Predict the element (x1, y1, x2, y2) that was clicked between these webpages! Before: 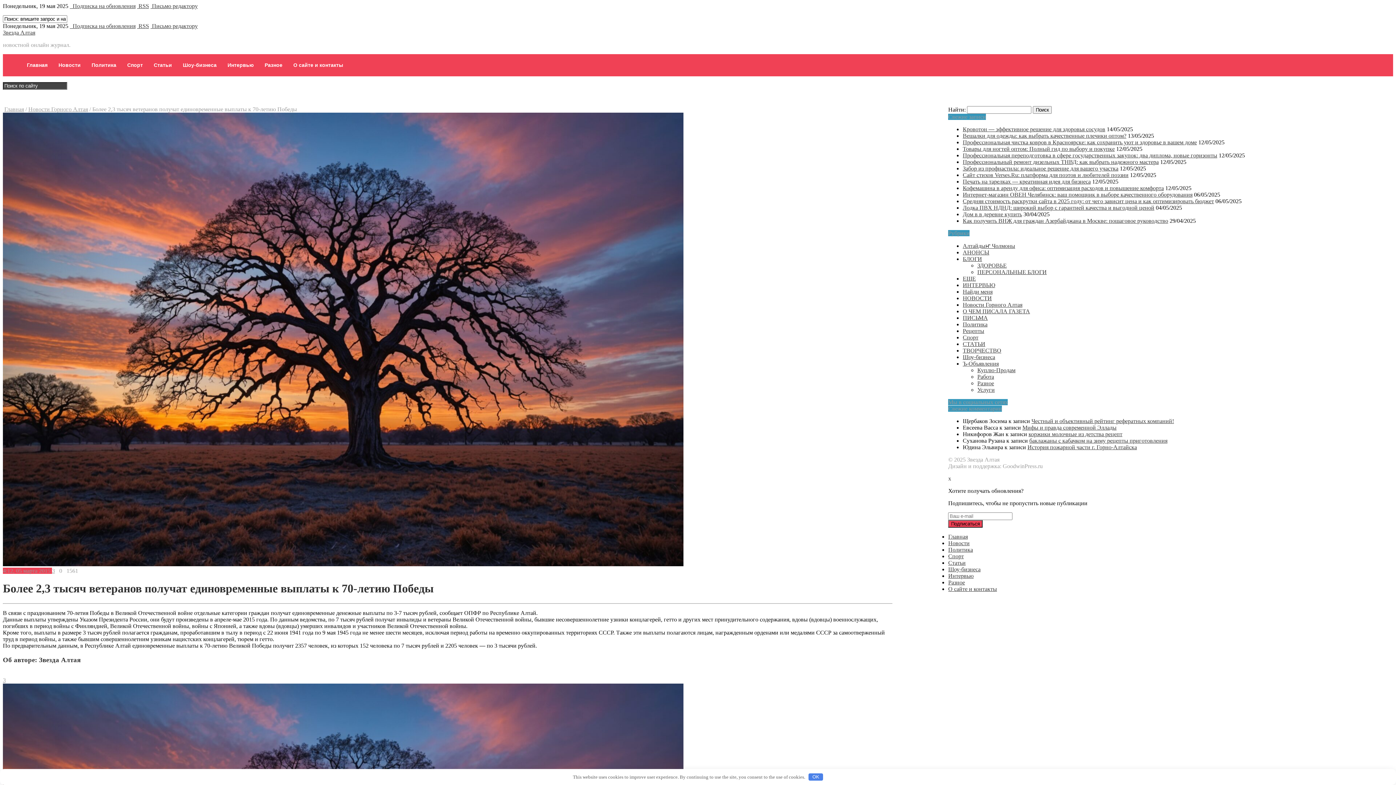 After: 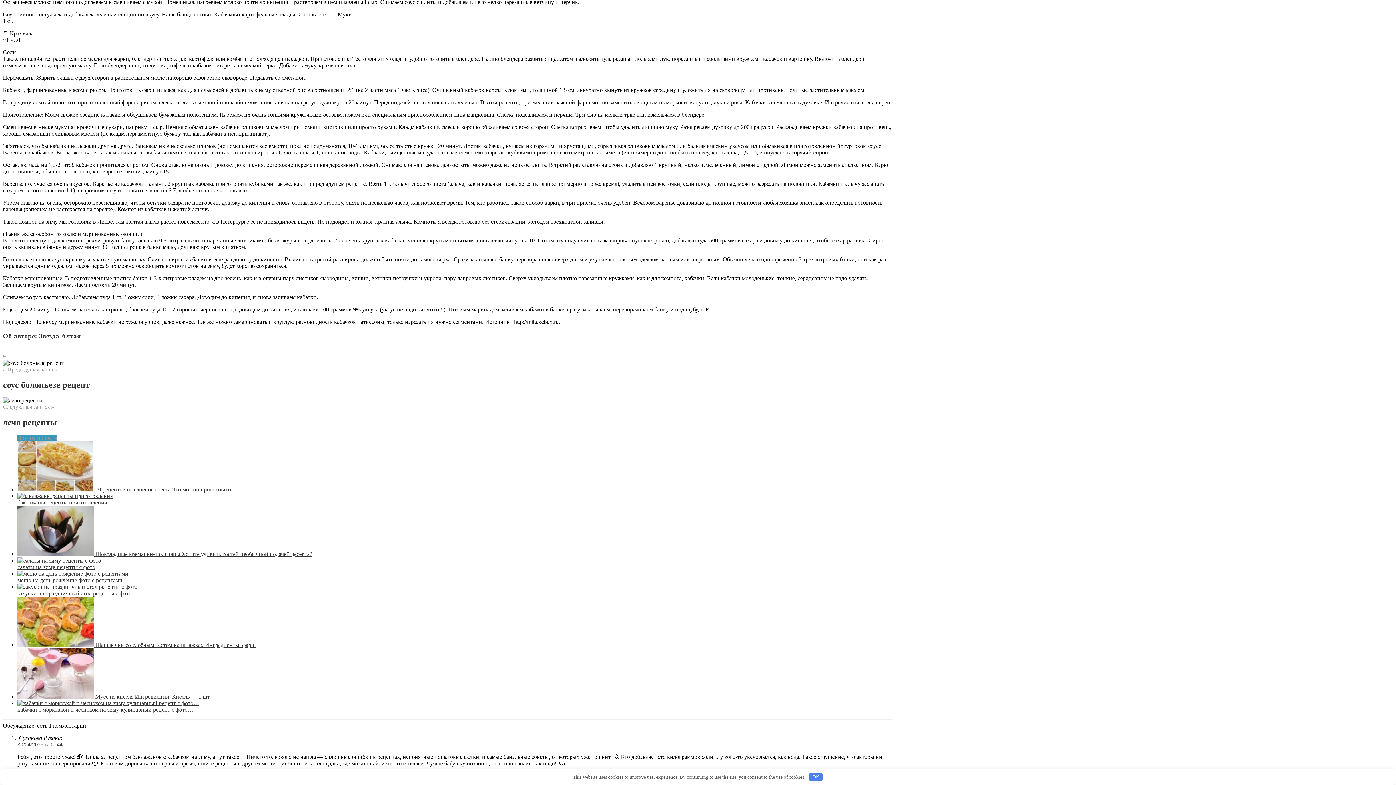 Action: label: баклажаны с кабачком на зиму рецепты приготовления bbox: (1029, 437, 1167, 444)